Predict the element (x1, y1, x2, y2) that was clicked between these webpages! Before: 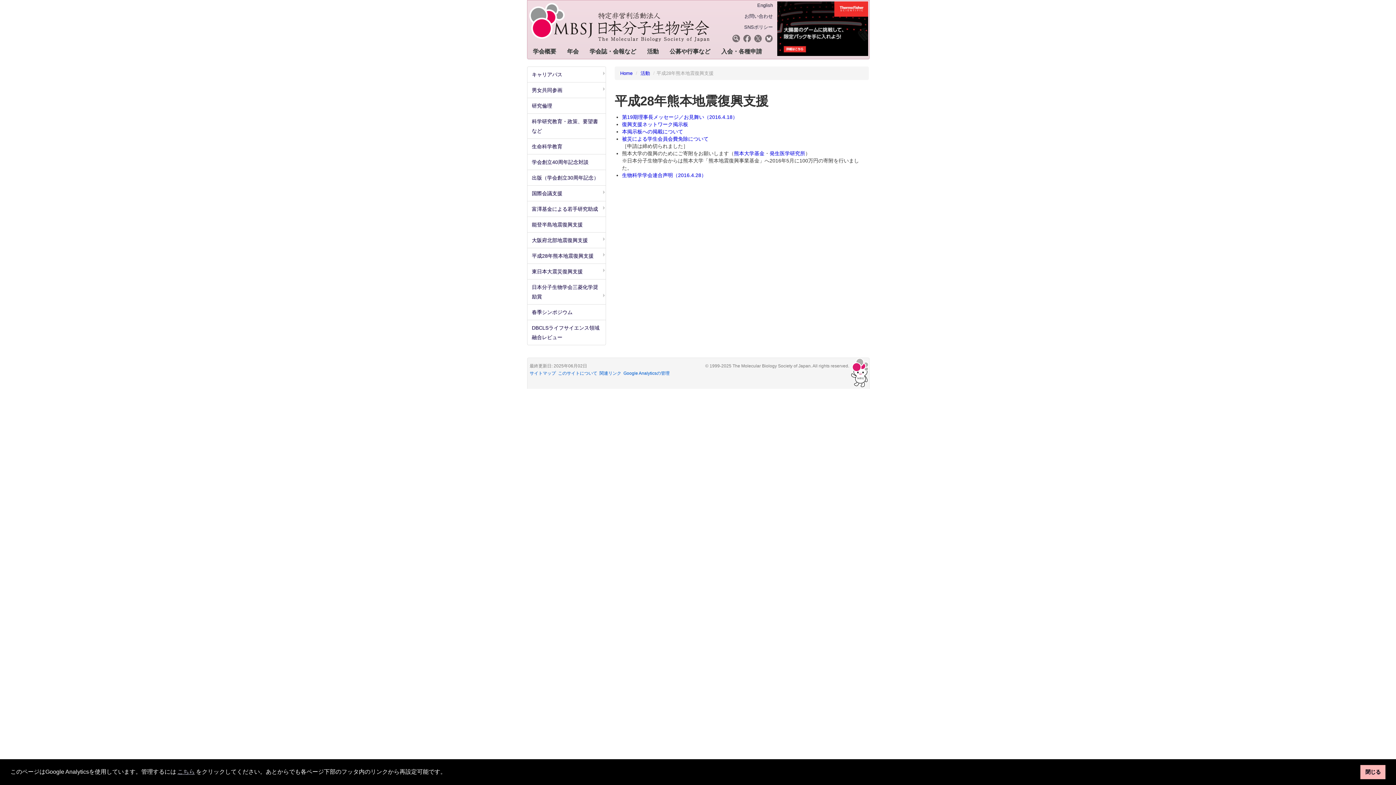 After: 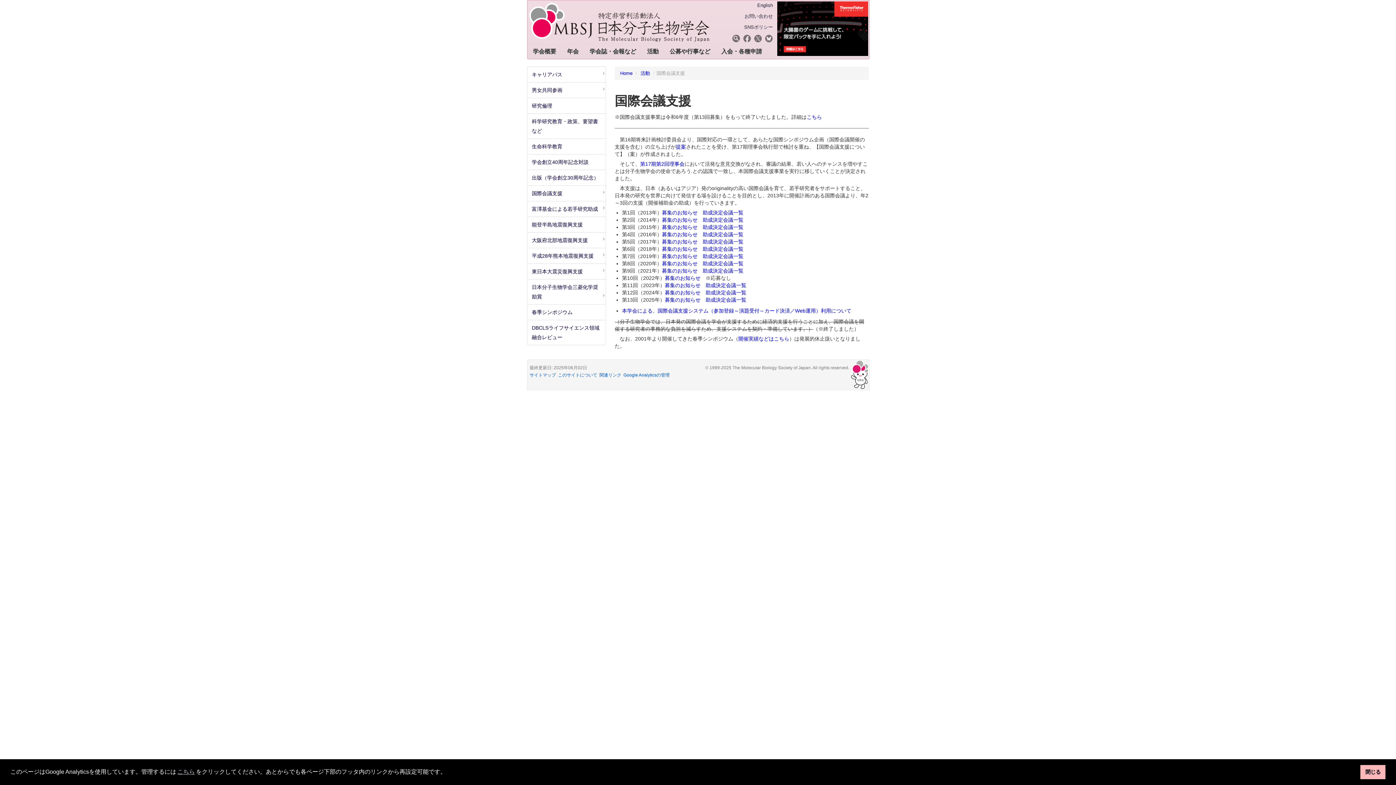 Action: bbox: (527, 185, 606, 201) label: 国際会議支援